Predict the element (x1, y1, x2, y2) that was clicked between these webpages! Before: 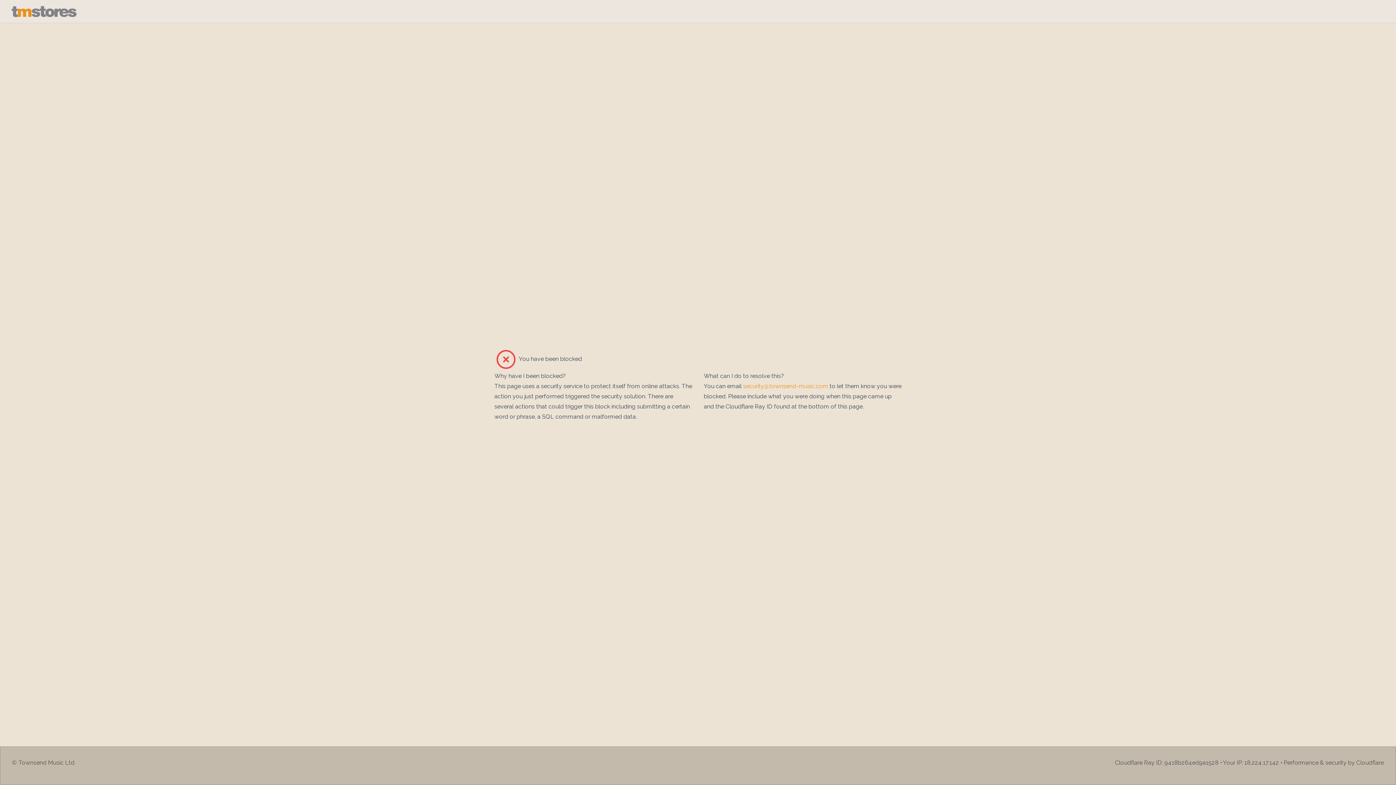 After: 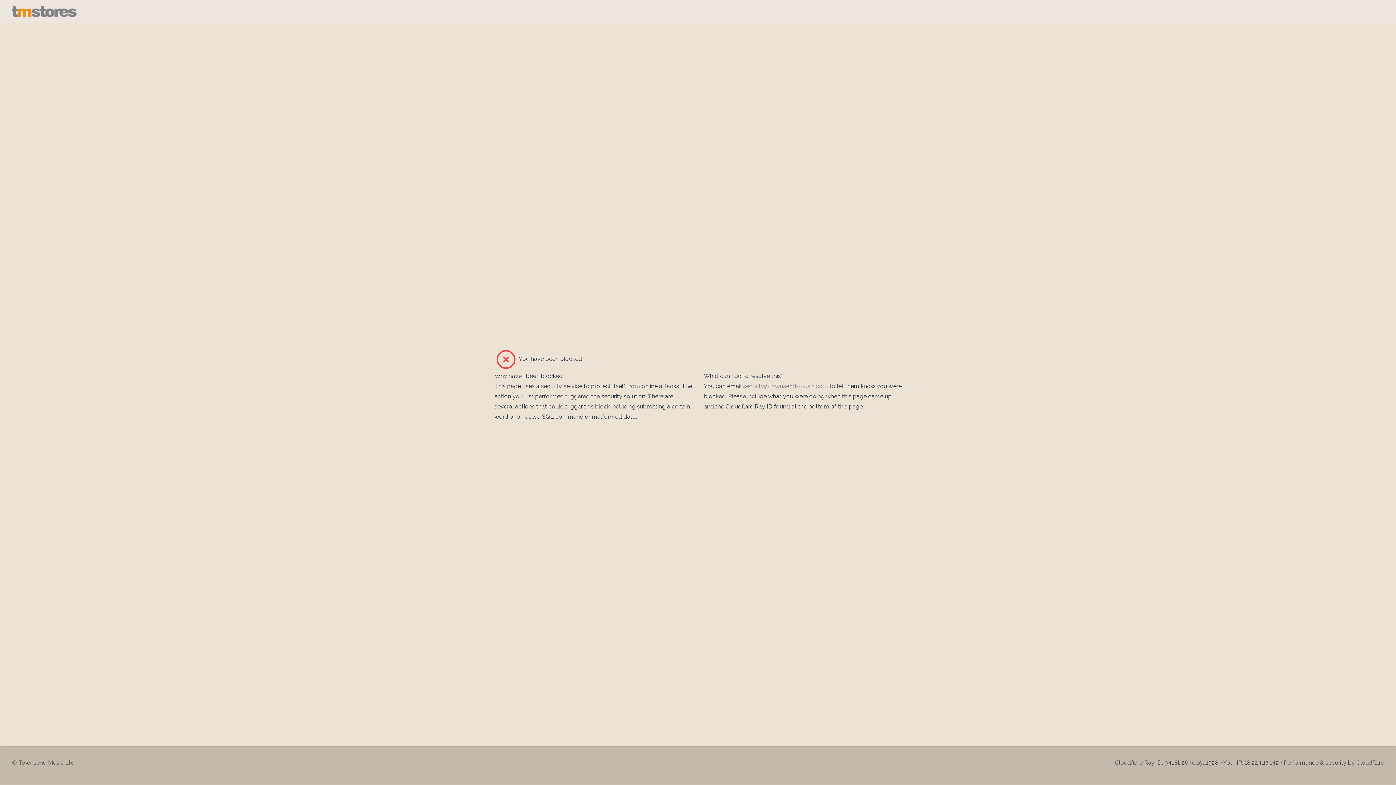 Action: bbox: (743, 382, 828, 389) label: security@townsend-music.com